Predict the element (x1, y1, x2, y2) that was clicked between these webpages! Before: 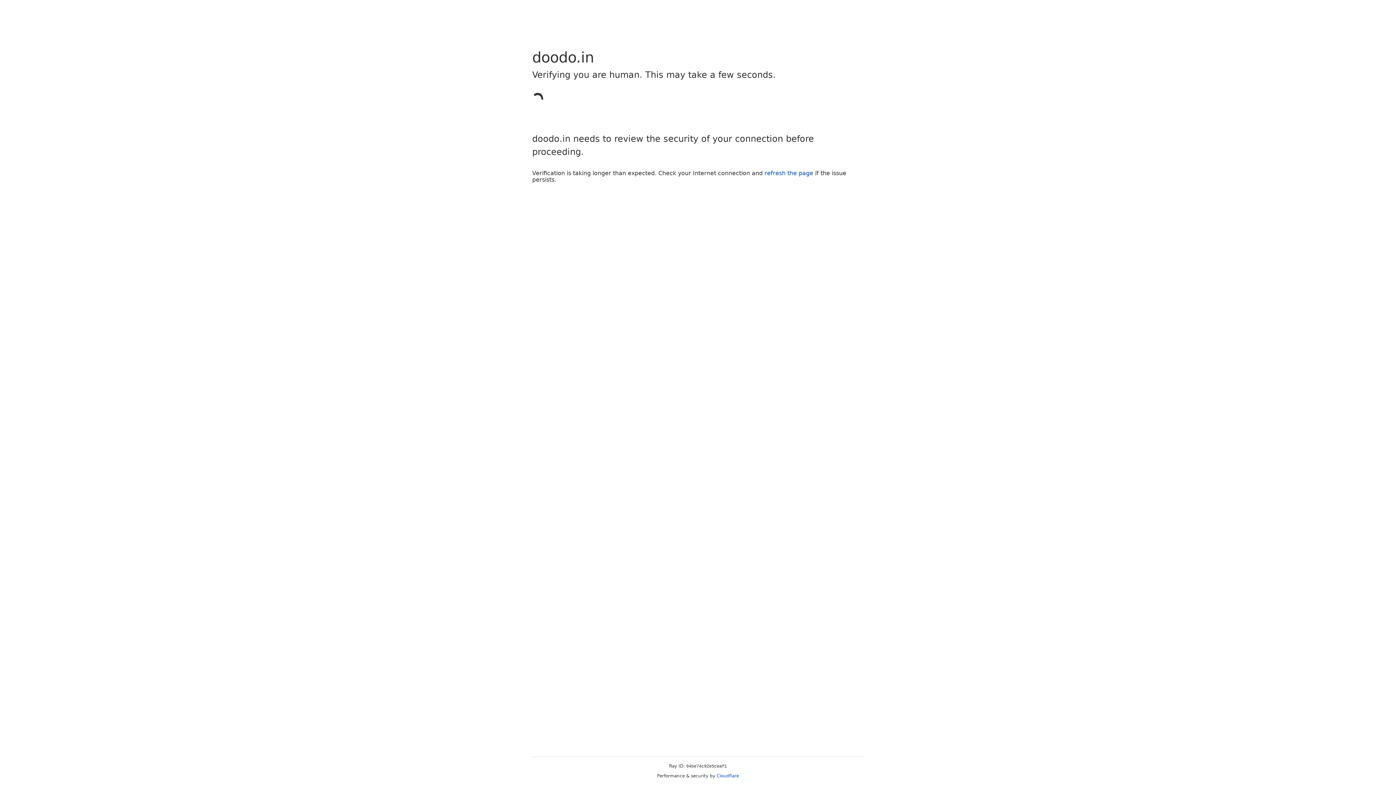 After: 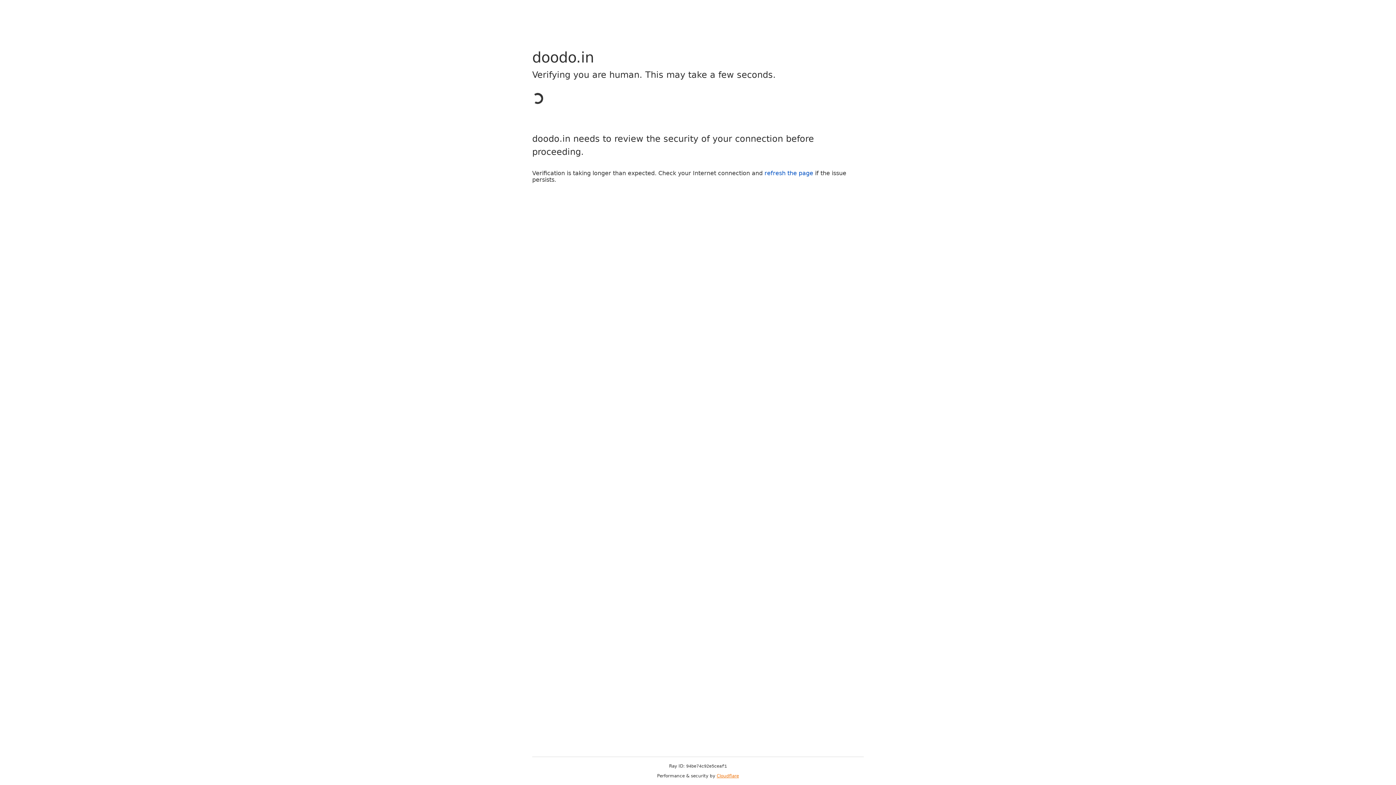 Action: label: Cloudflare bbox: (716, 773, 739, 778)